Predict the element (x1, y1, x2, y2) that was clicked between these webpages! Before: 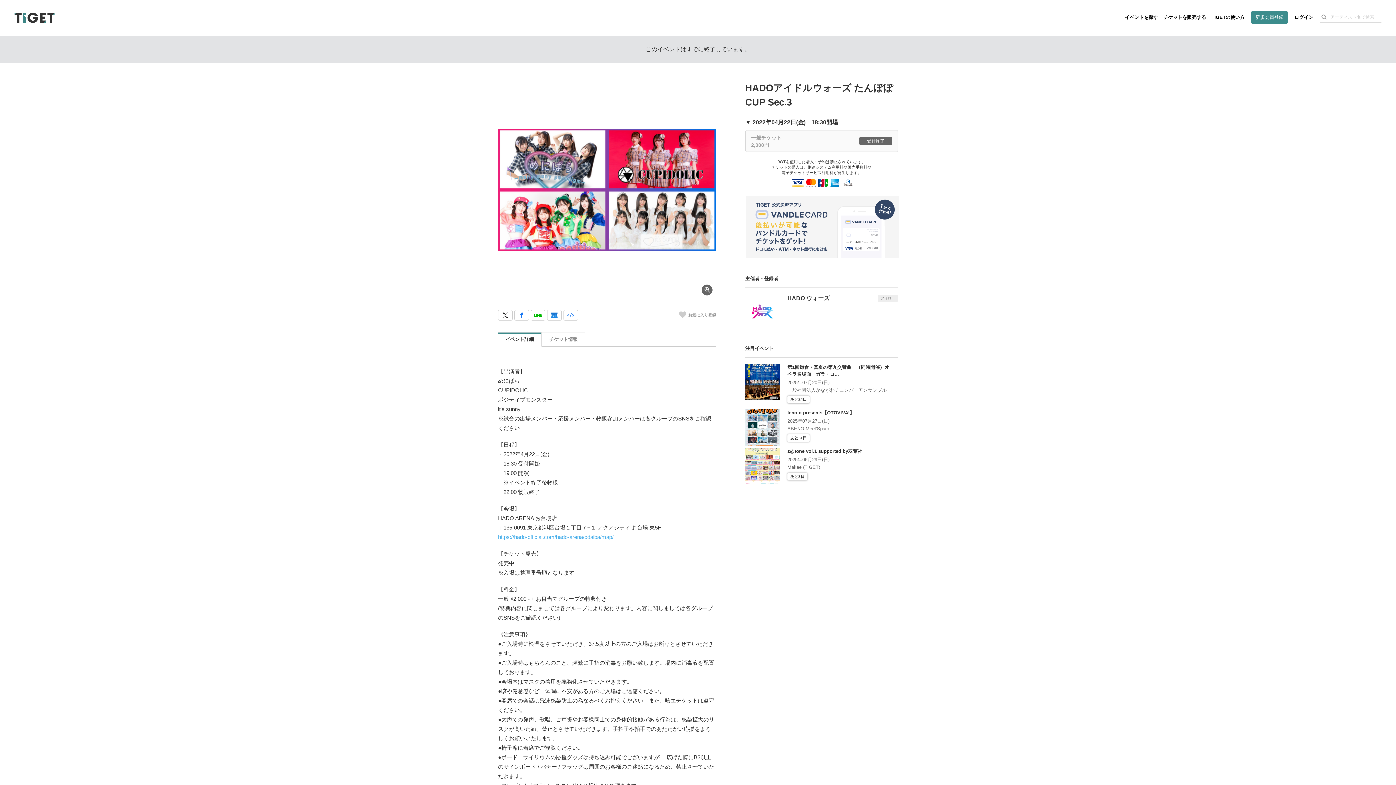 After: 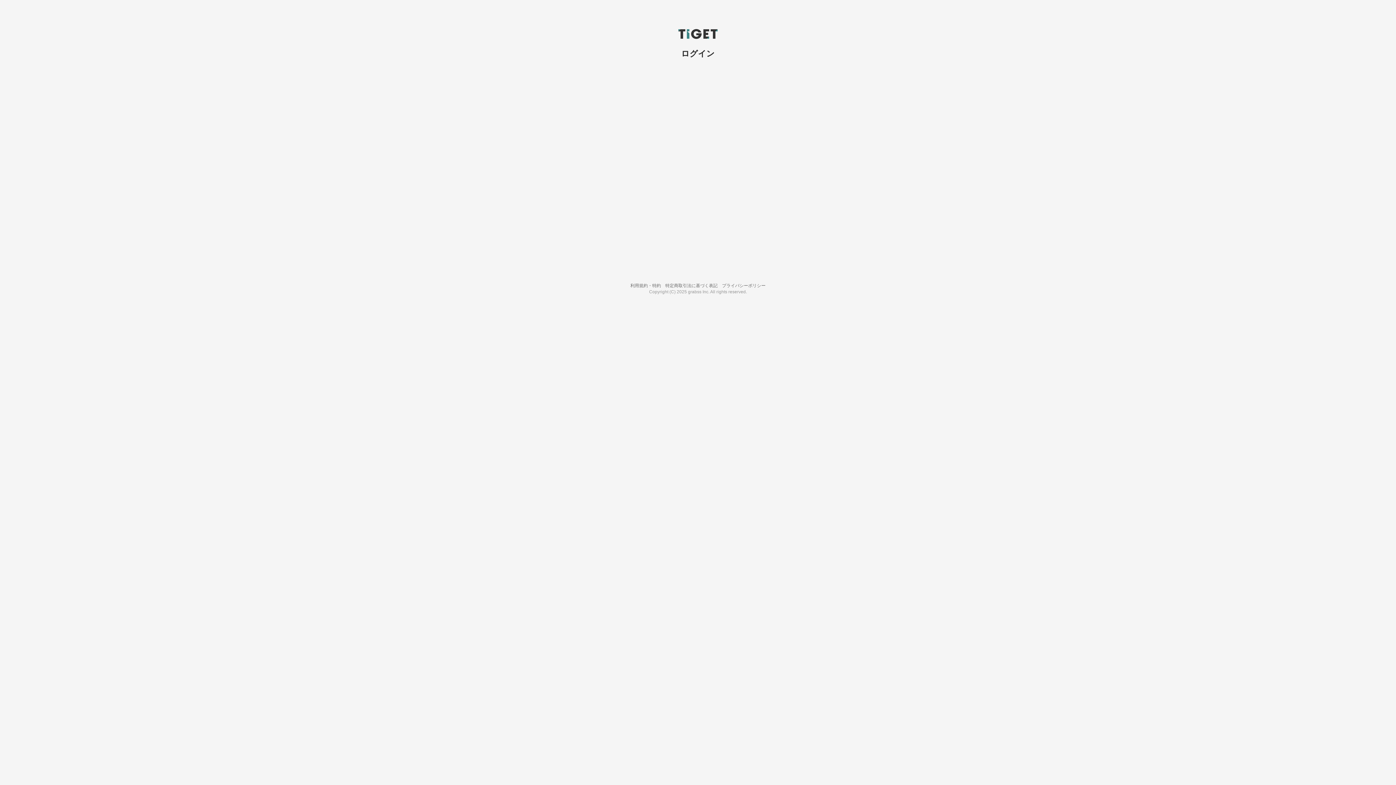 Action: bbox: (679, 310, 716, 320) label: お気に入り登録